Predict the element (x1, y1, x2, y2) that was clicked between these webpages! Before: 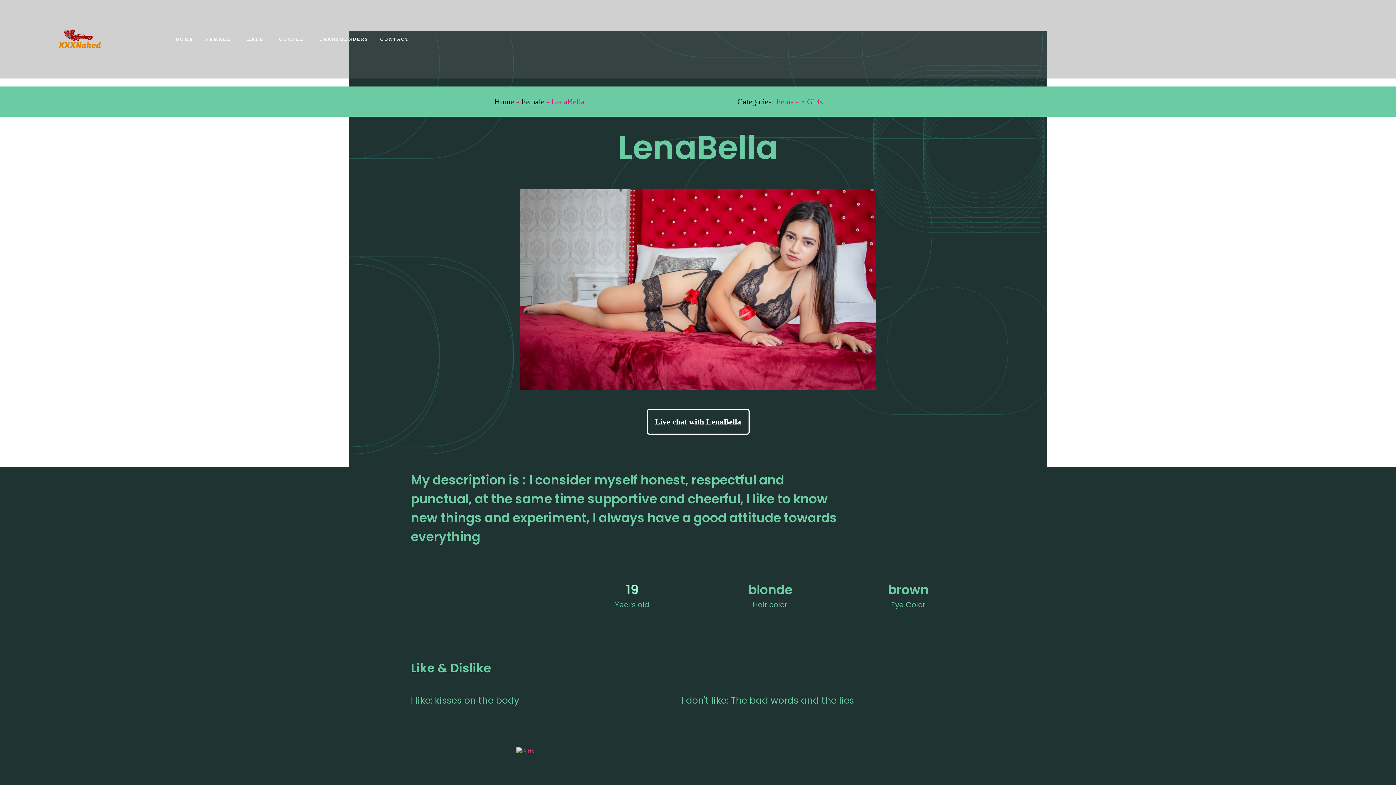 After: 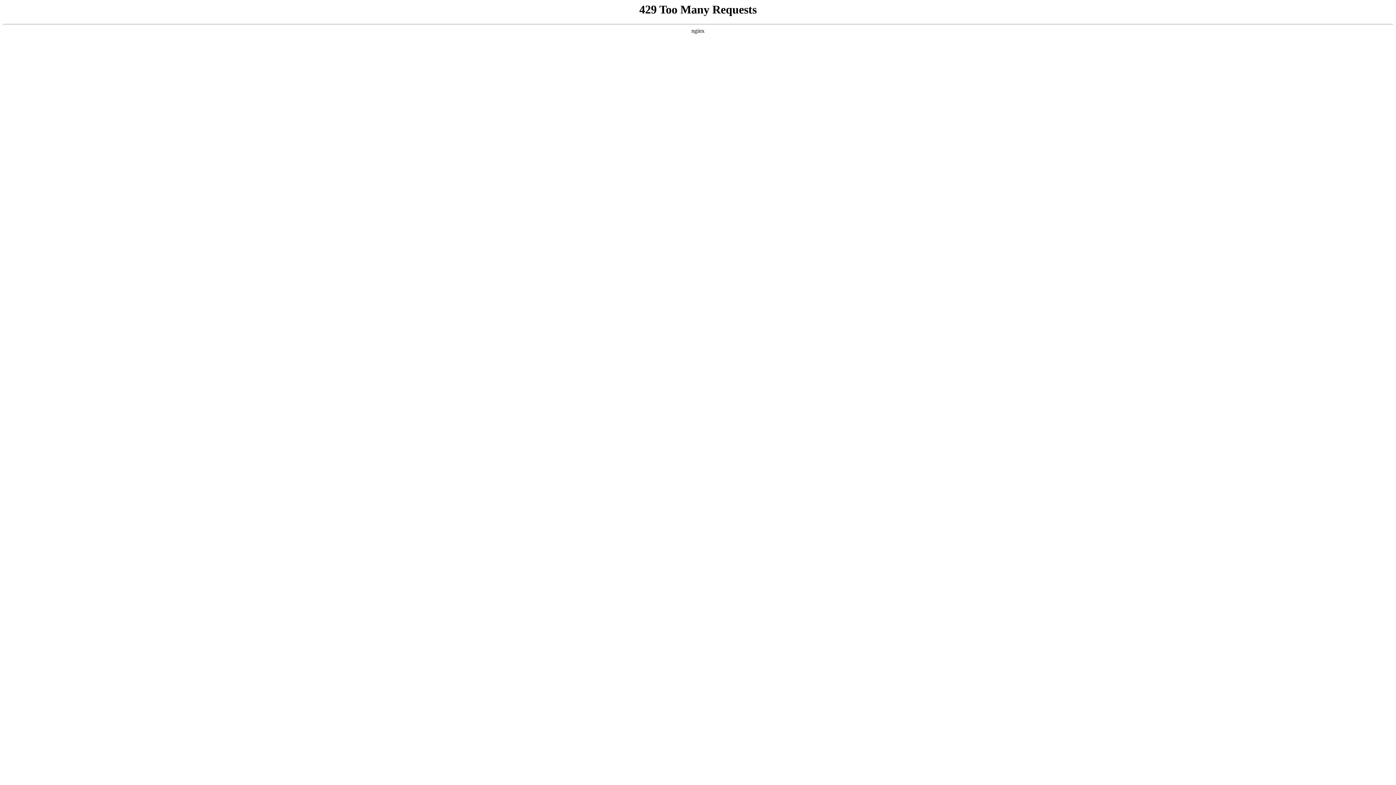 Action: bbox: (521, 97, 544, 106) label: Female